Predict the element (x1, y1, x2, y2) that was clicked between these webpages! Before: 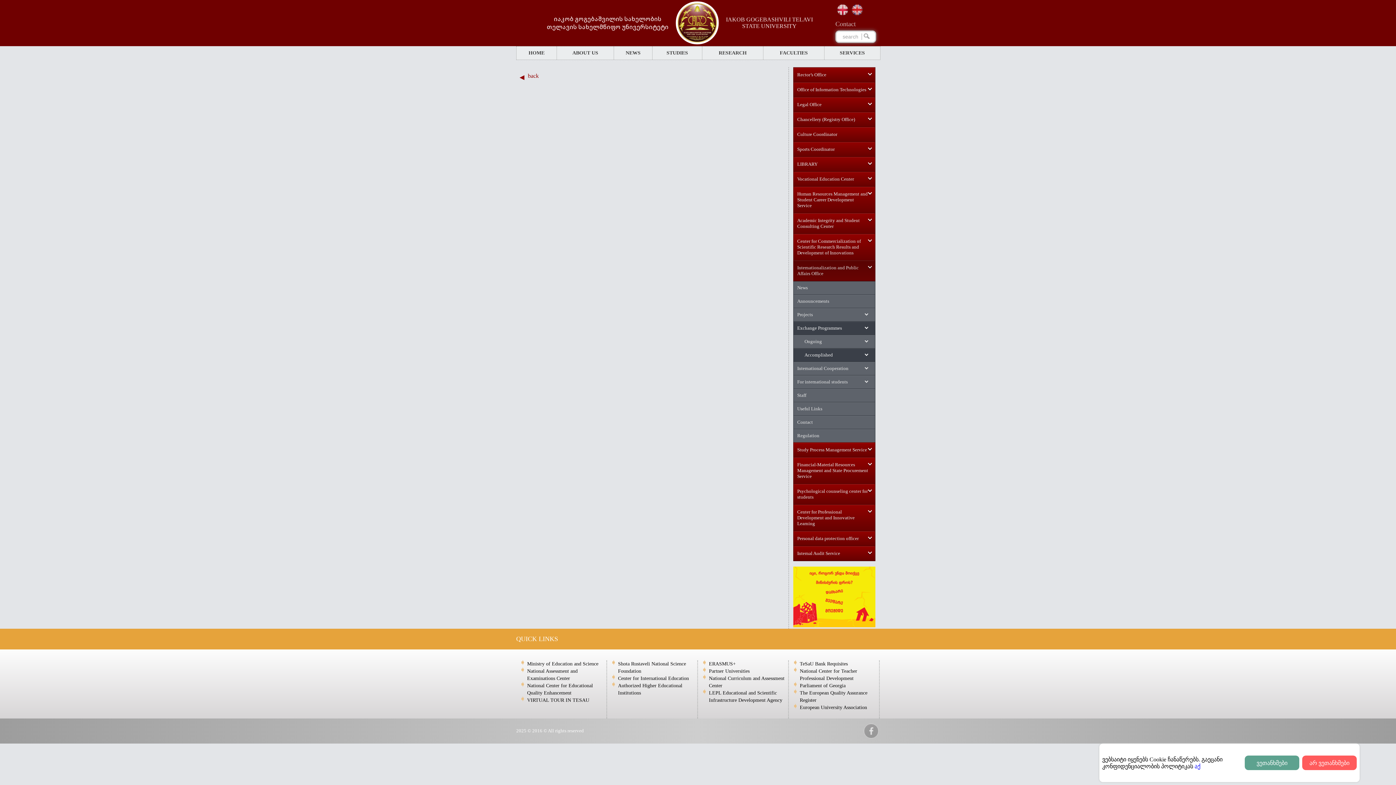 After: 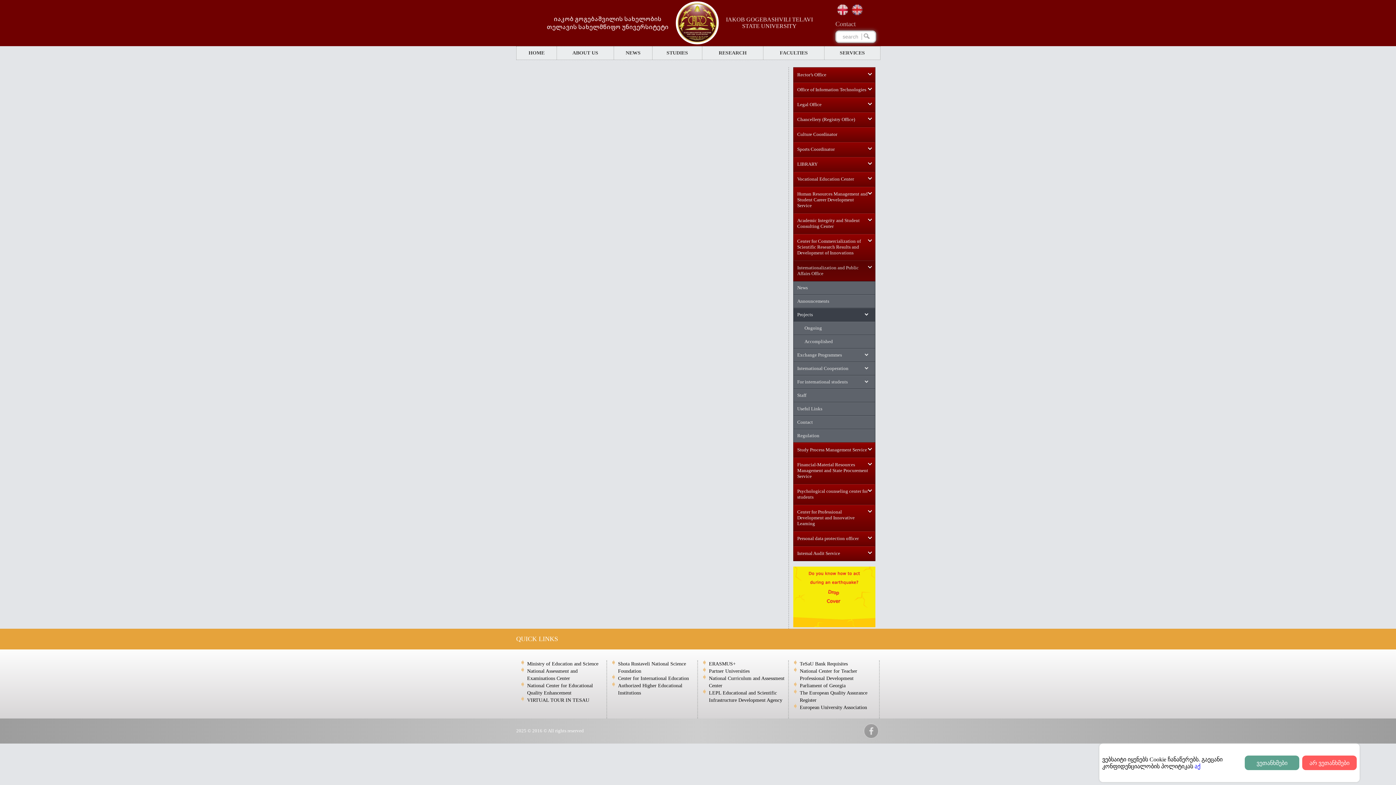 Action: label: Projects bbox: (793, 308, 875, 321)